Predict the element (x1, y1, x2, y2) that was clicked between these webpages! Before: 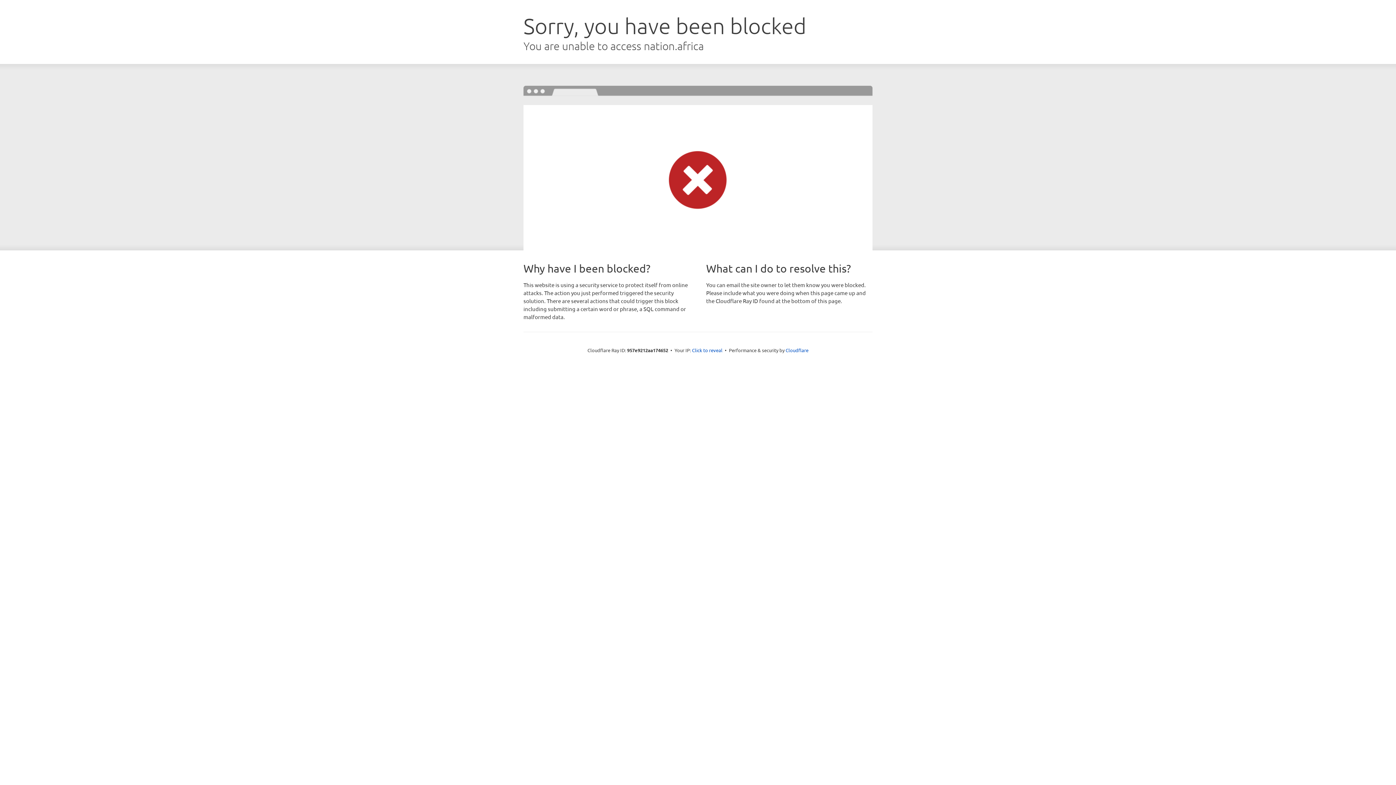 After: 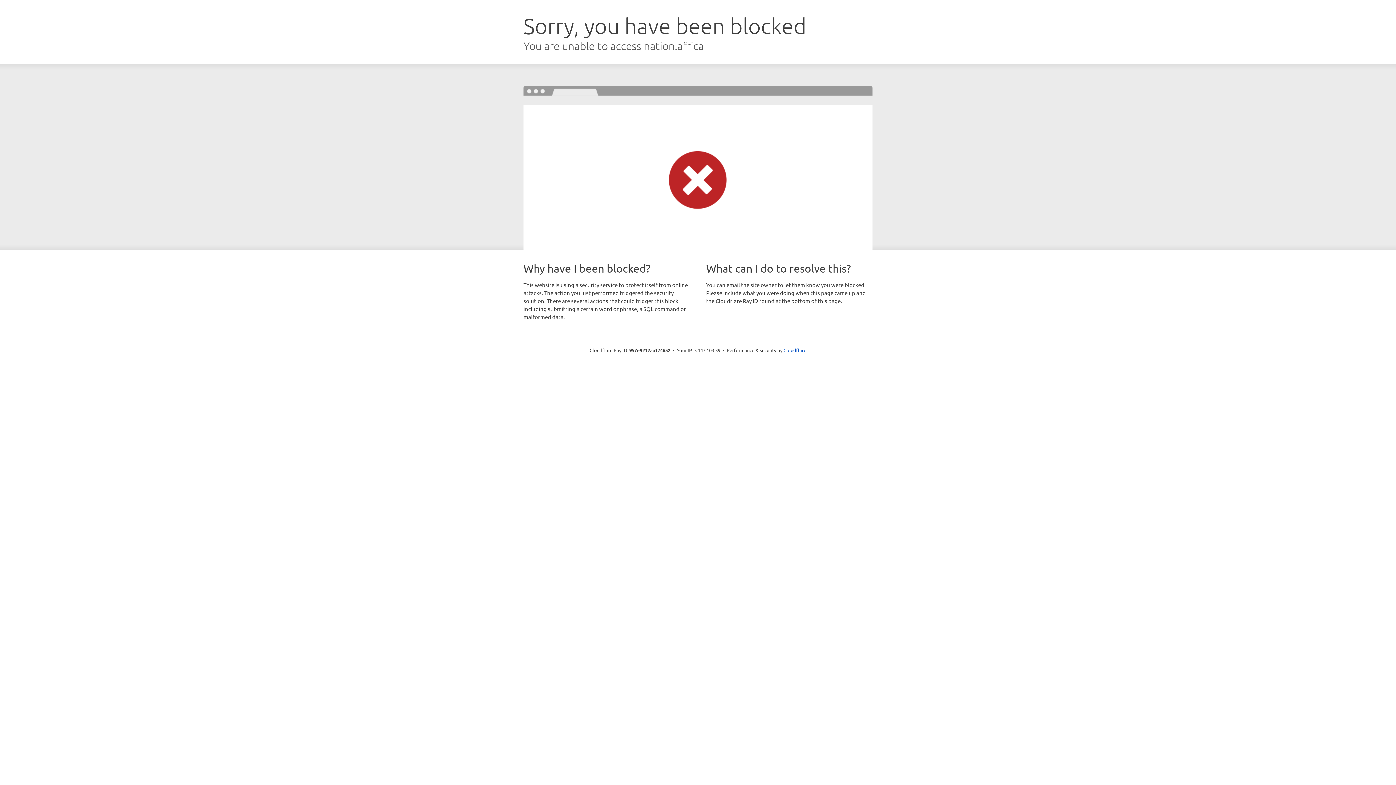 Action: bbox: (692, 346, 722, 353) label: Click to reveal